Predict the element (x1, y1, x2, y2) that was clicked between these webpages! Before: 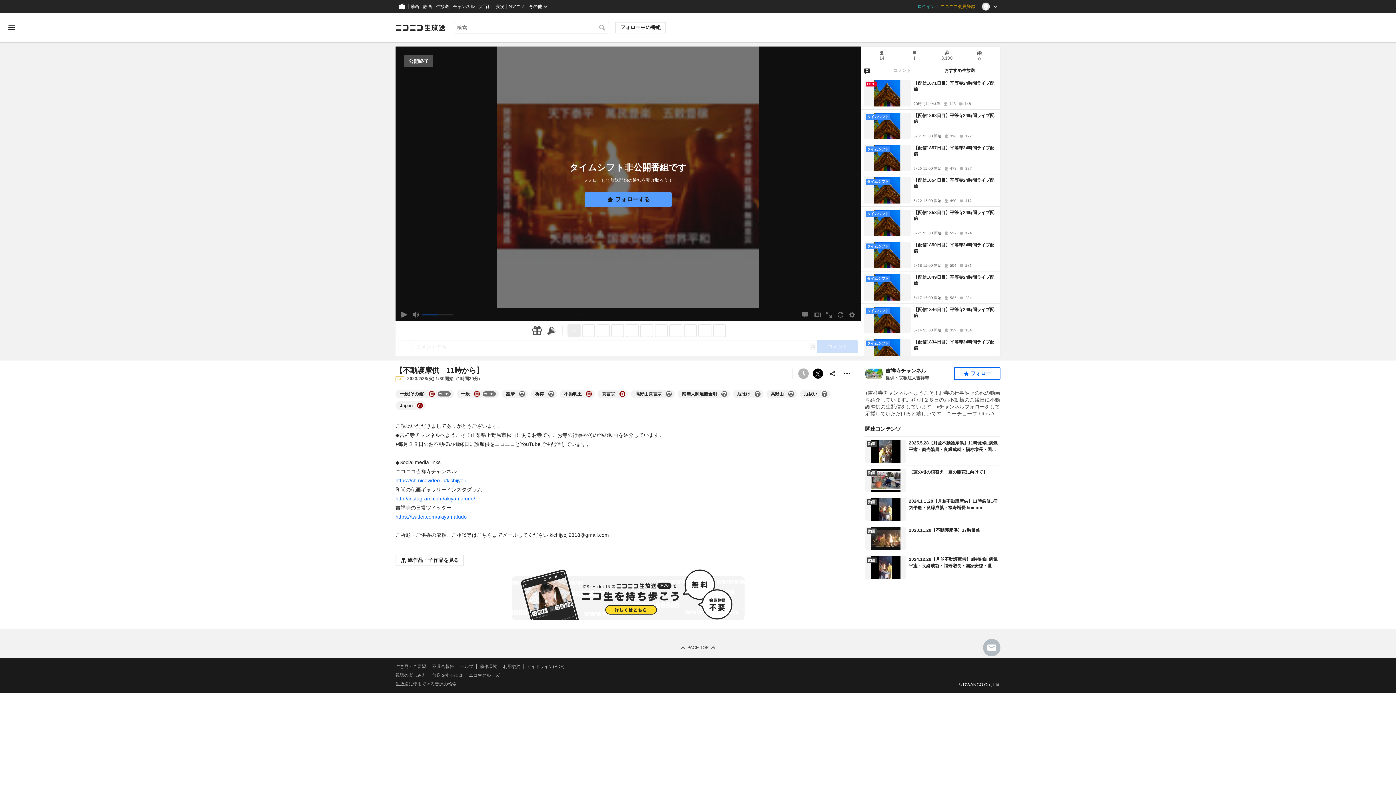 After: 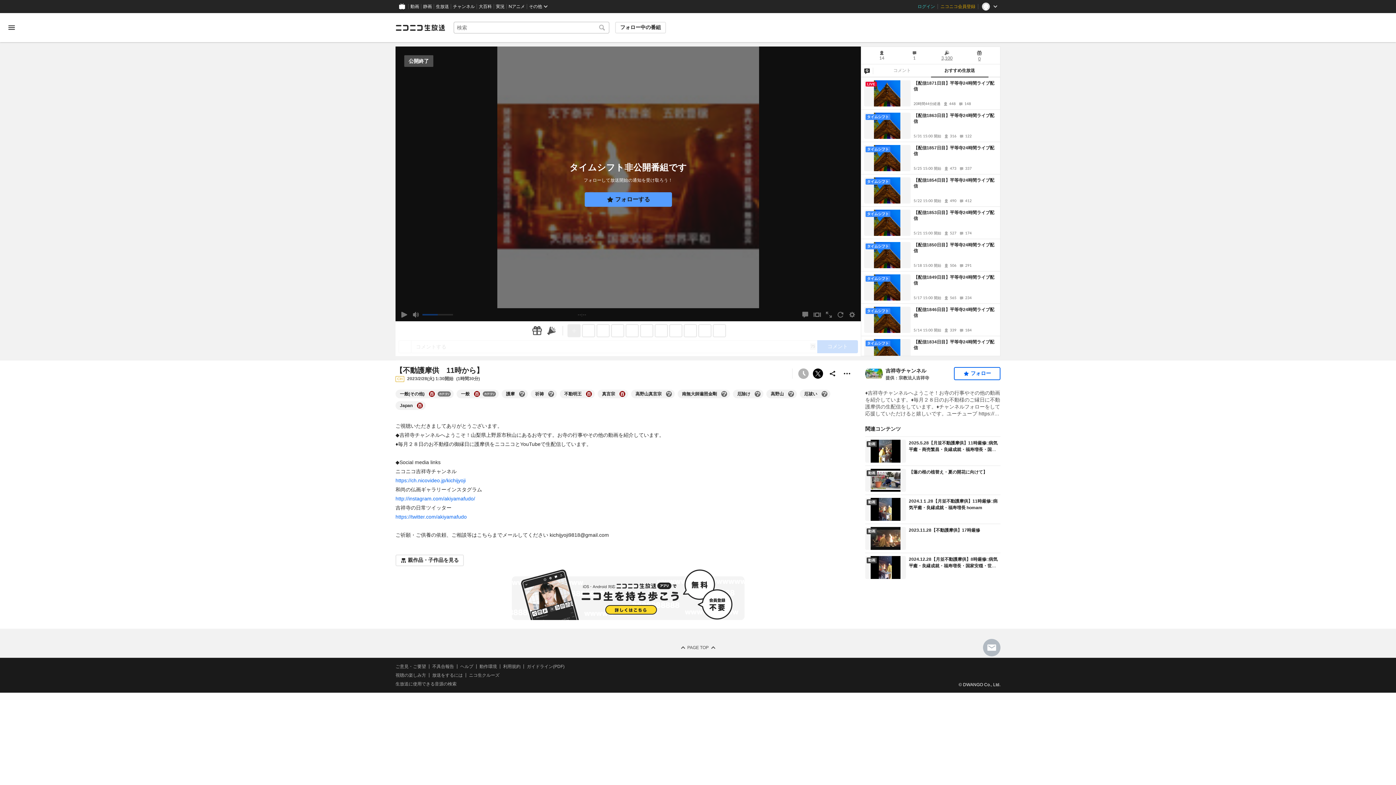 Action: label: 一般の大百科を開く bbox: (474, 391, 480, 397)